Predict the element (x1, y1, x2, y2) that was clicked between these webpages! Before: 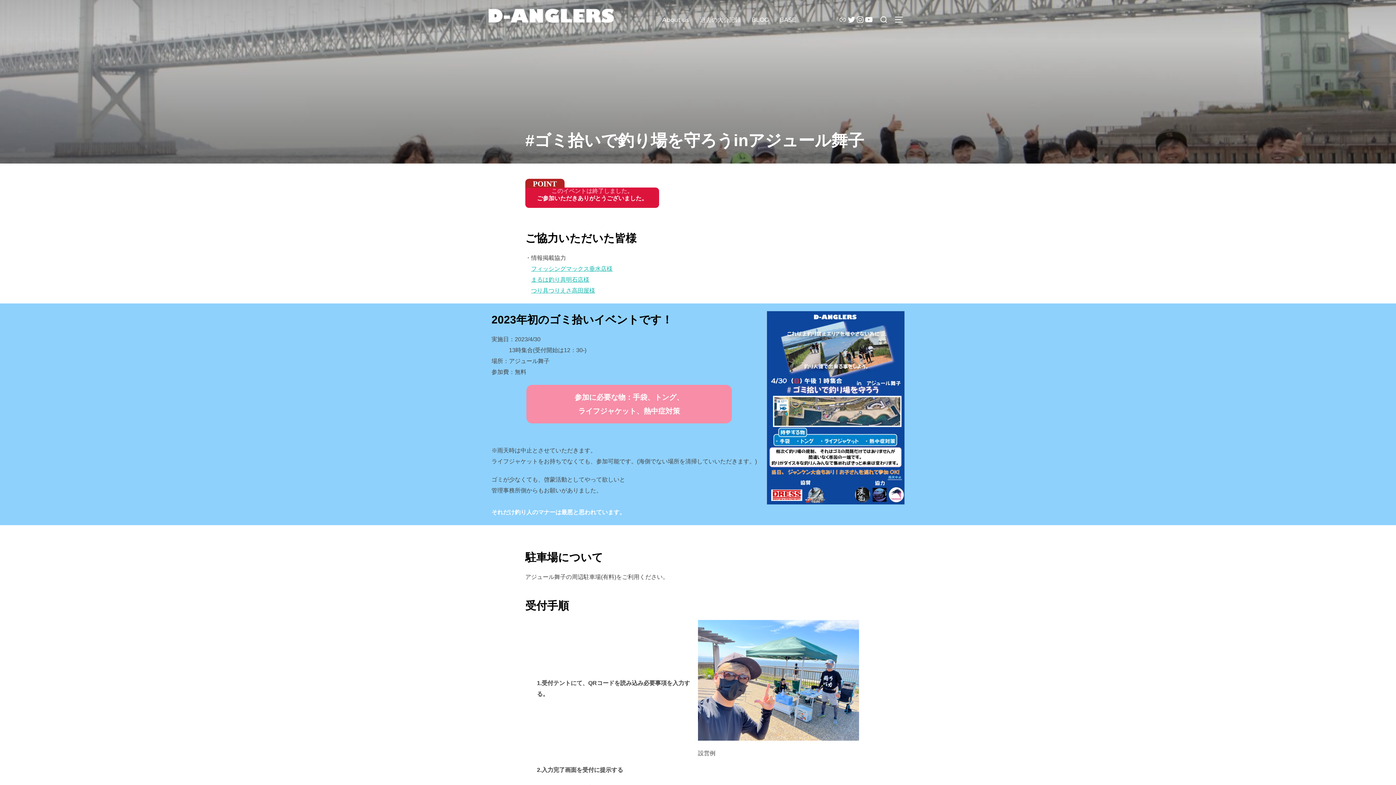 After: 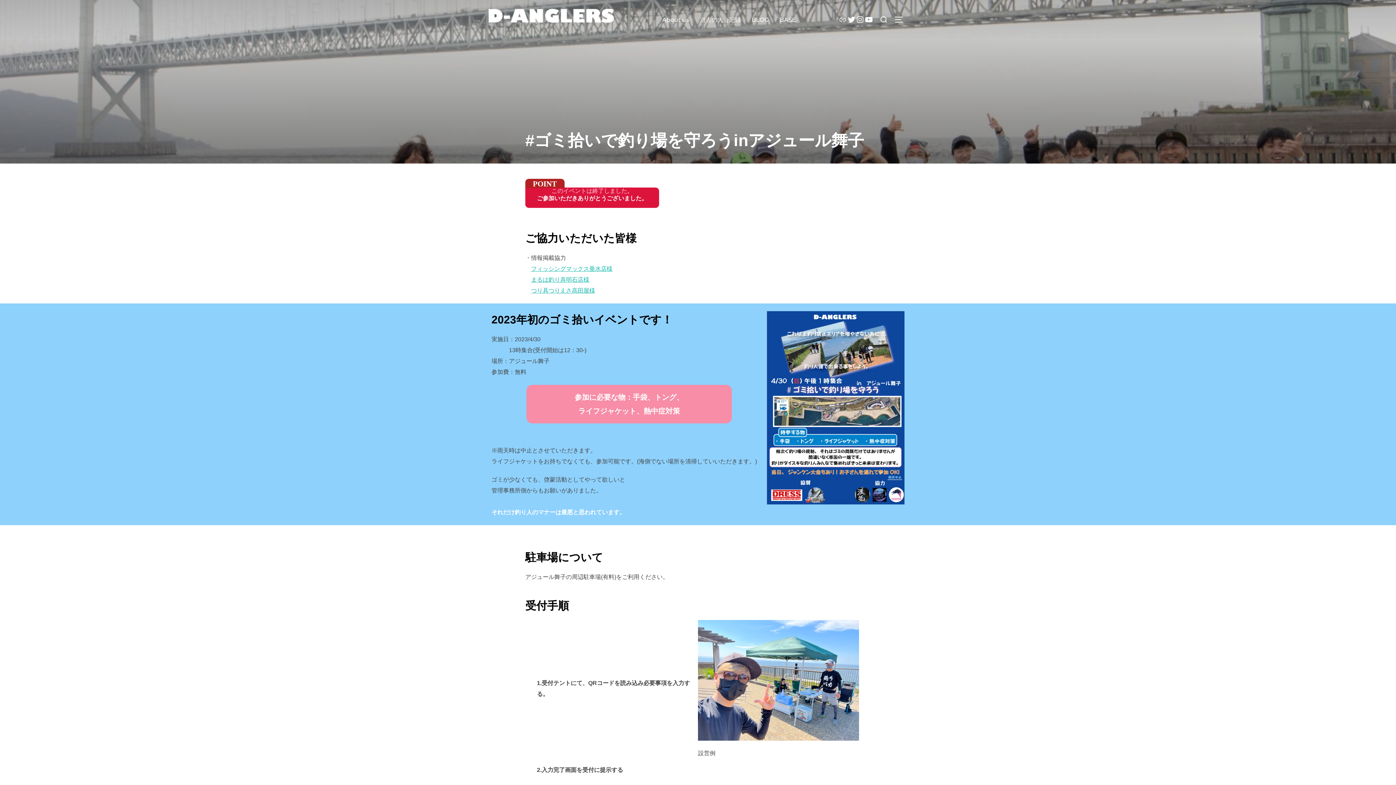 Action: bbox: (526, 385, 732, 423) label: 参加に必要な物：手袋、トング、
ライフジャケット、熱中症対策